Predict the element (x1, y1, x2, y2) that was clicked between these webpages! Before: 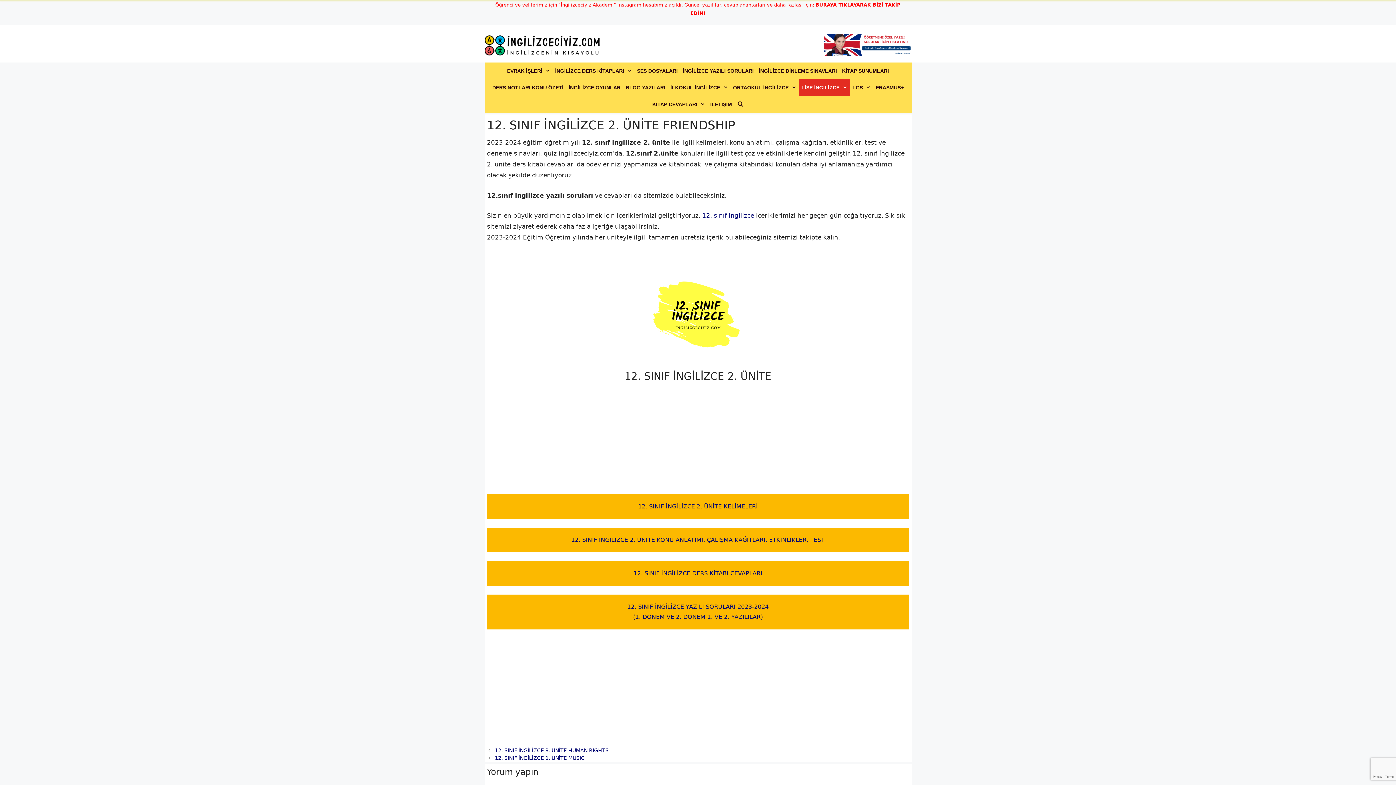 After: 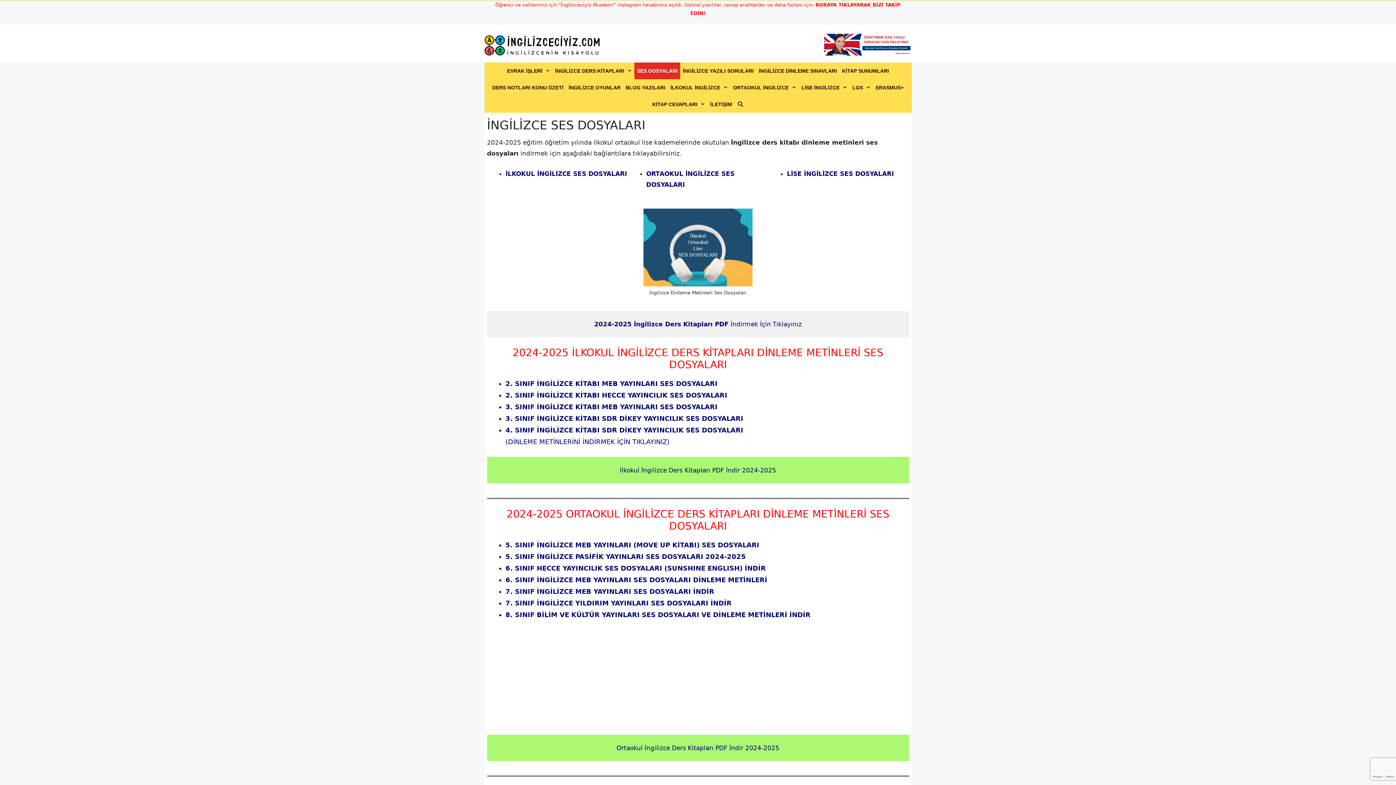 Action: bbox: (634, 62, 680, 79) label: SES DOSYALARI